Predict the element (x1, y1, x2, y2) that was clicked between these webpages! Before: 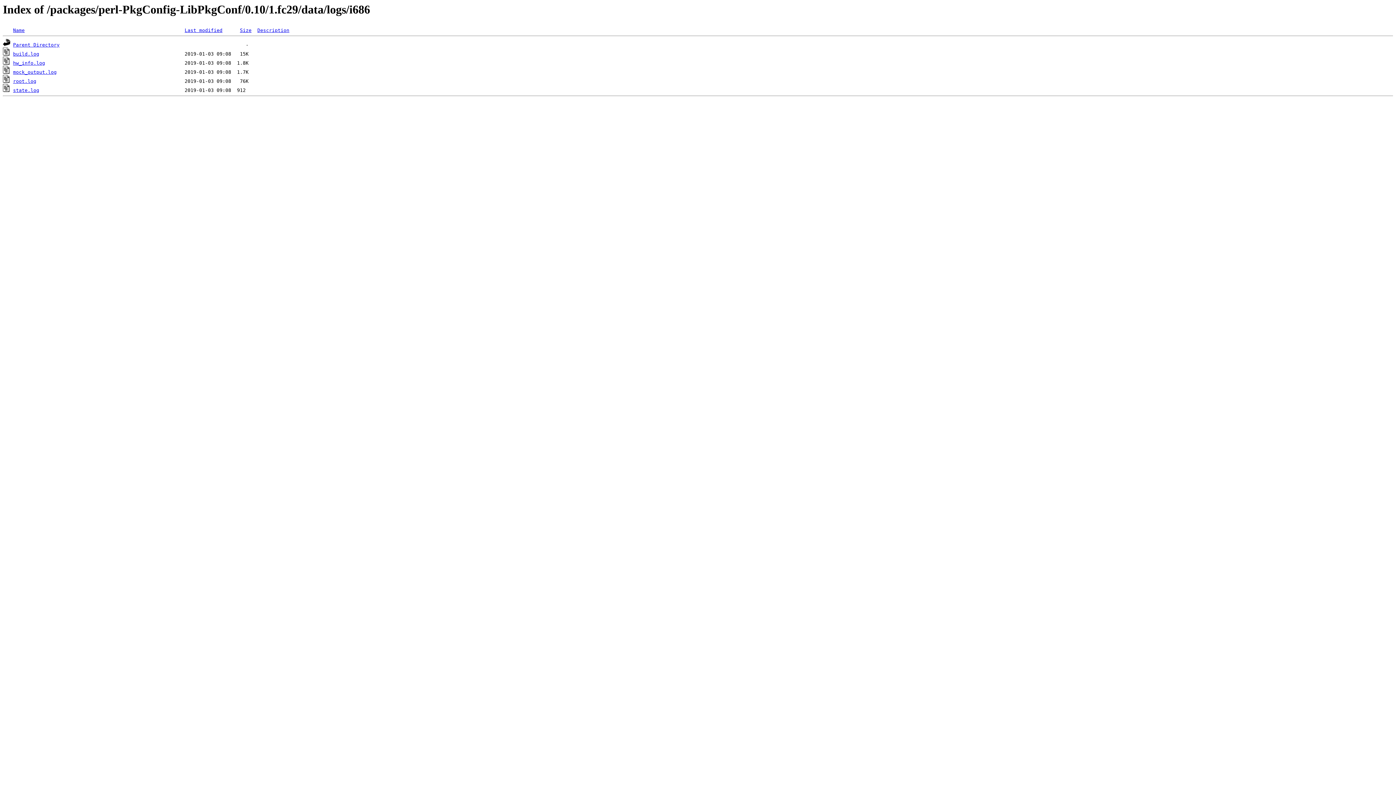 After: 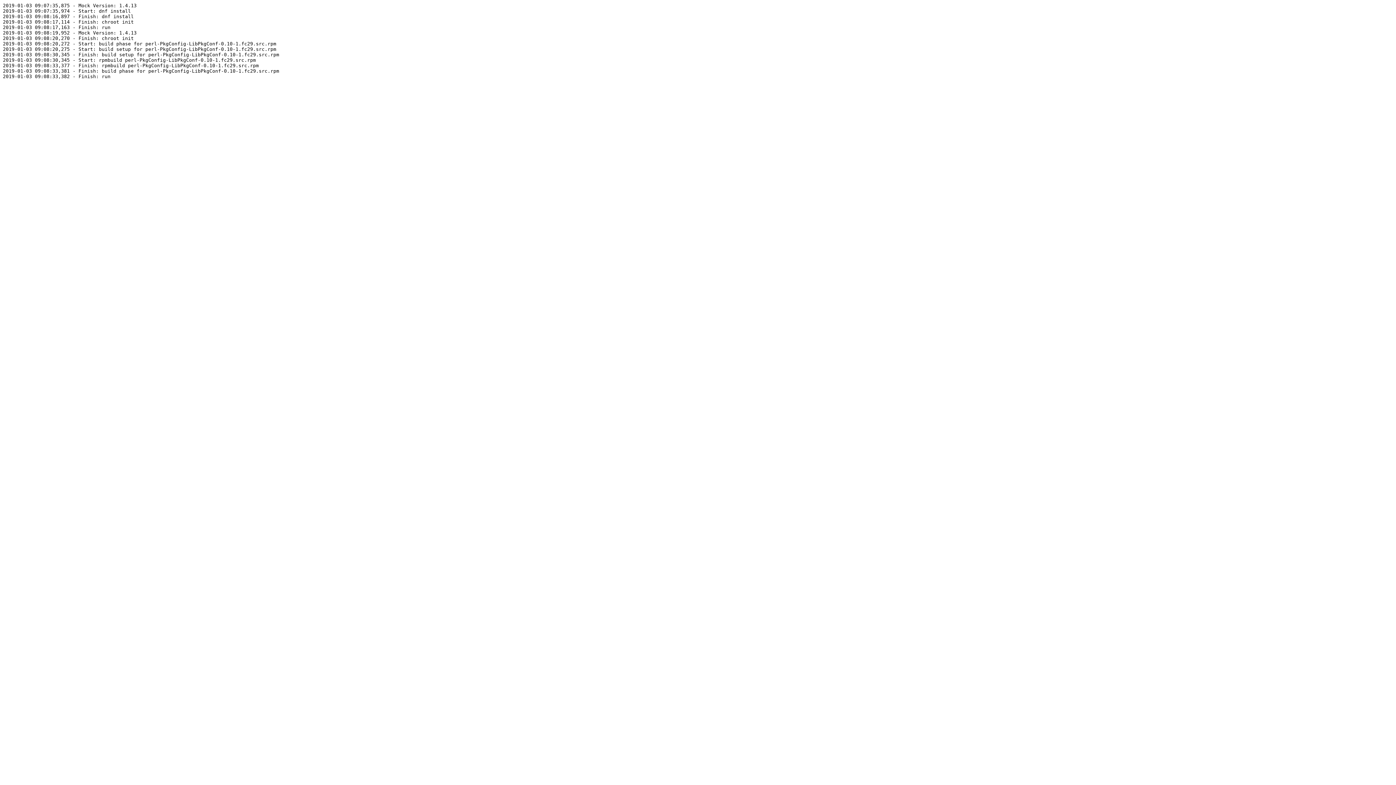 Action: bbox: (13, 87, 39, 93) label: state.log